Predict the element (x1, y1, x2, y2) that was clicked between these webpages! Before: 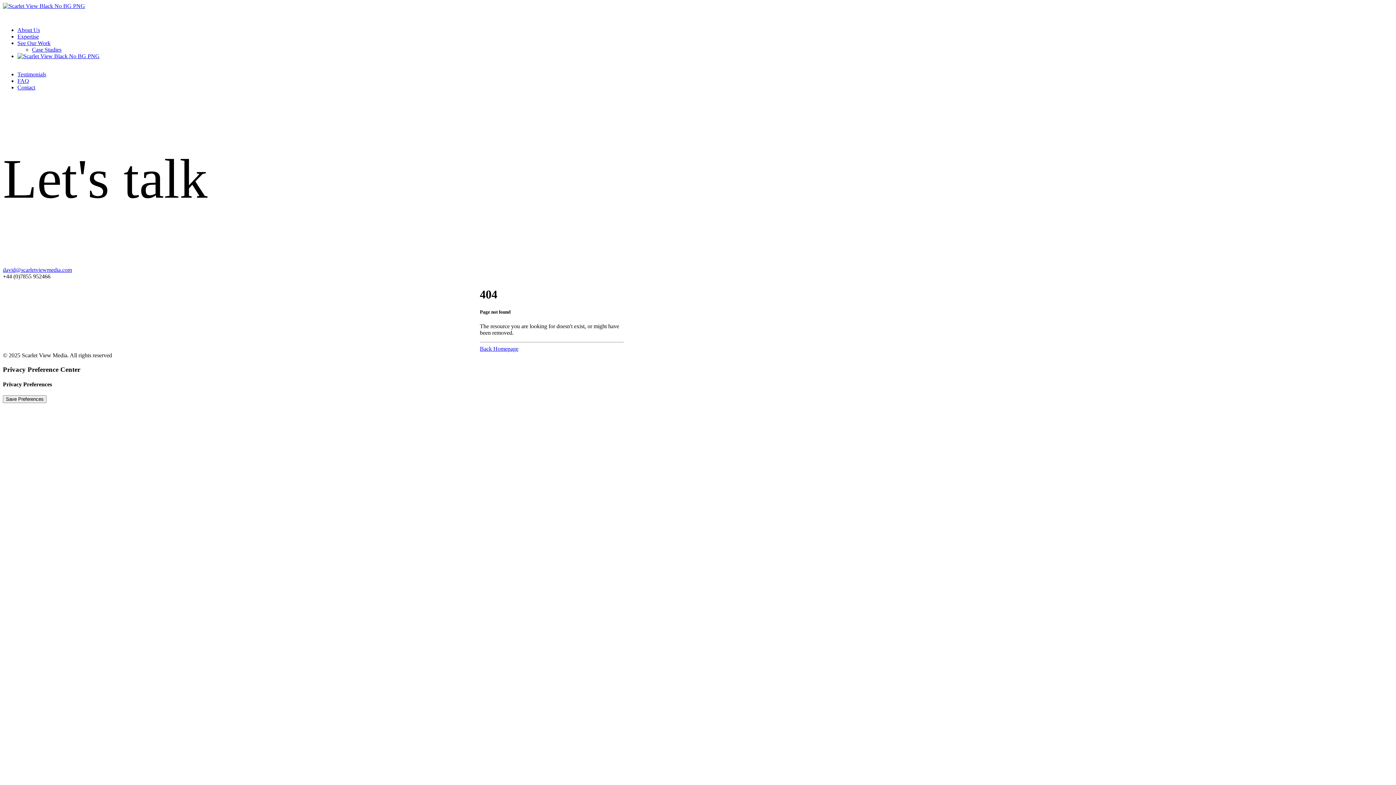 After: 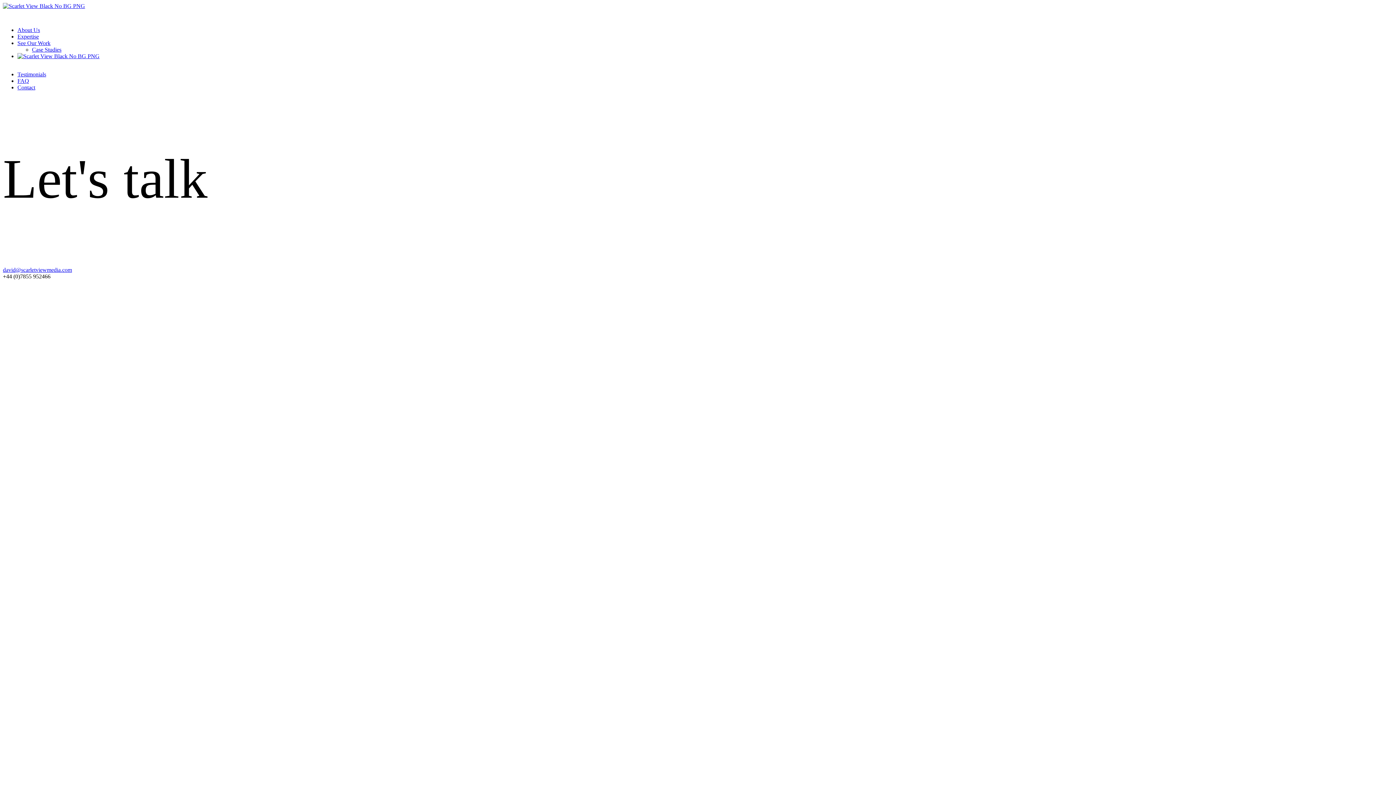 Action: label: Expertise bbox: (17, 33, 38, 39)